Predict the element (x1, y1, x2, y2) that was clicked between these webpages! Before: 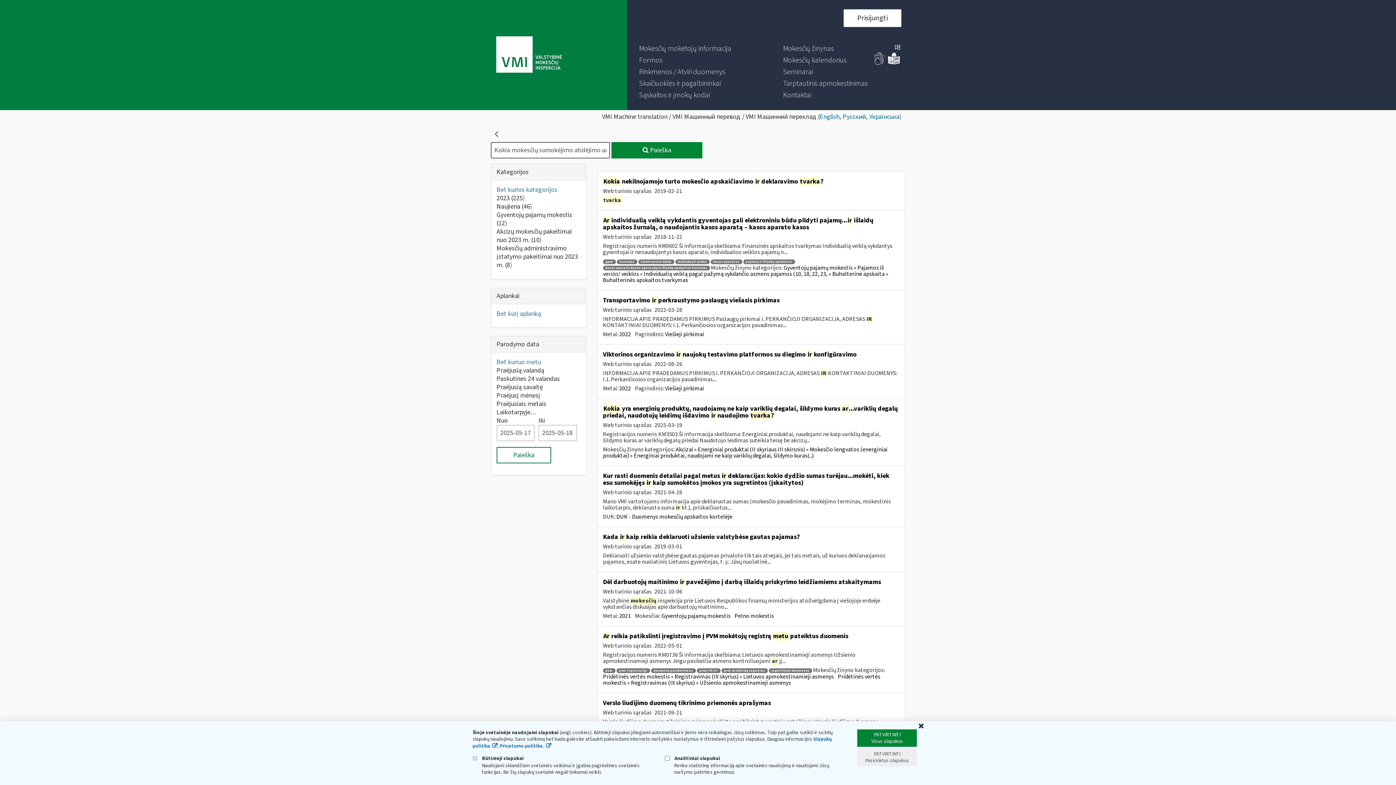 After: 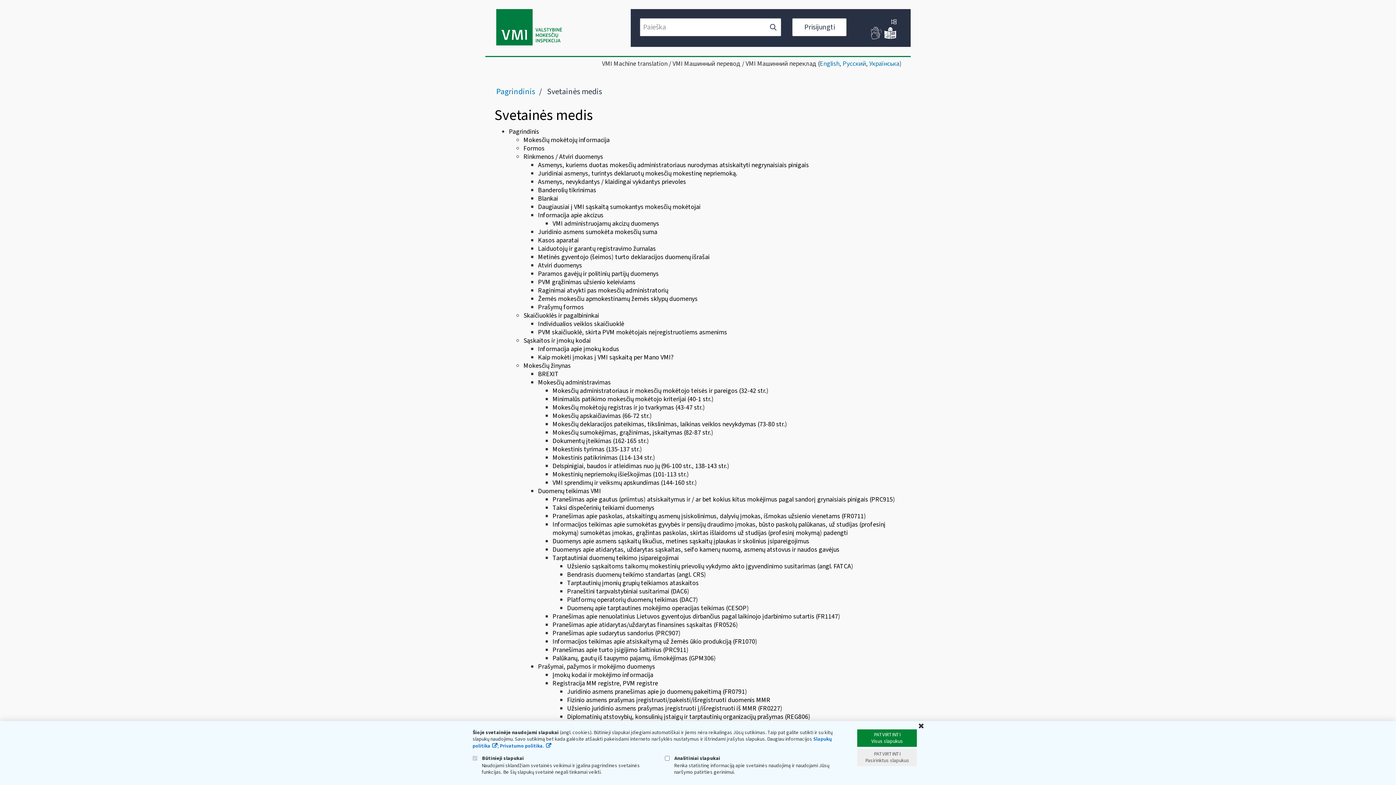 Action: bbox: (895, 43, 900, 52)